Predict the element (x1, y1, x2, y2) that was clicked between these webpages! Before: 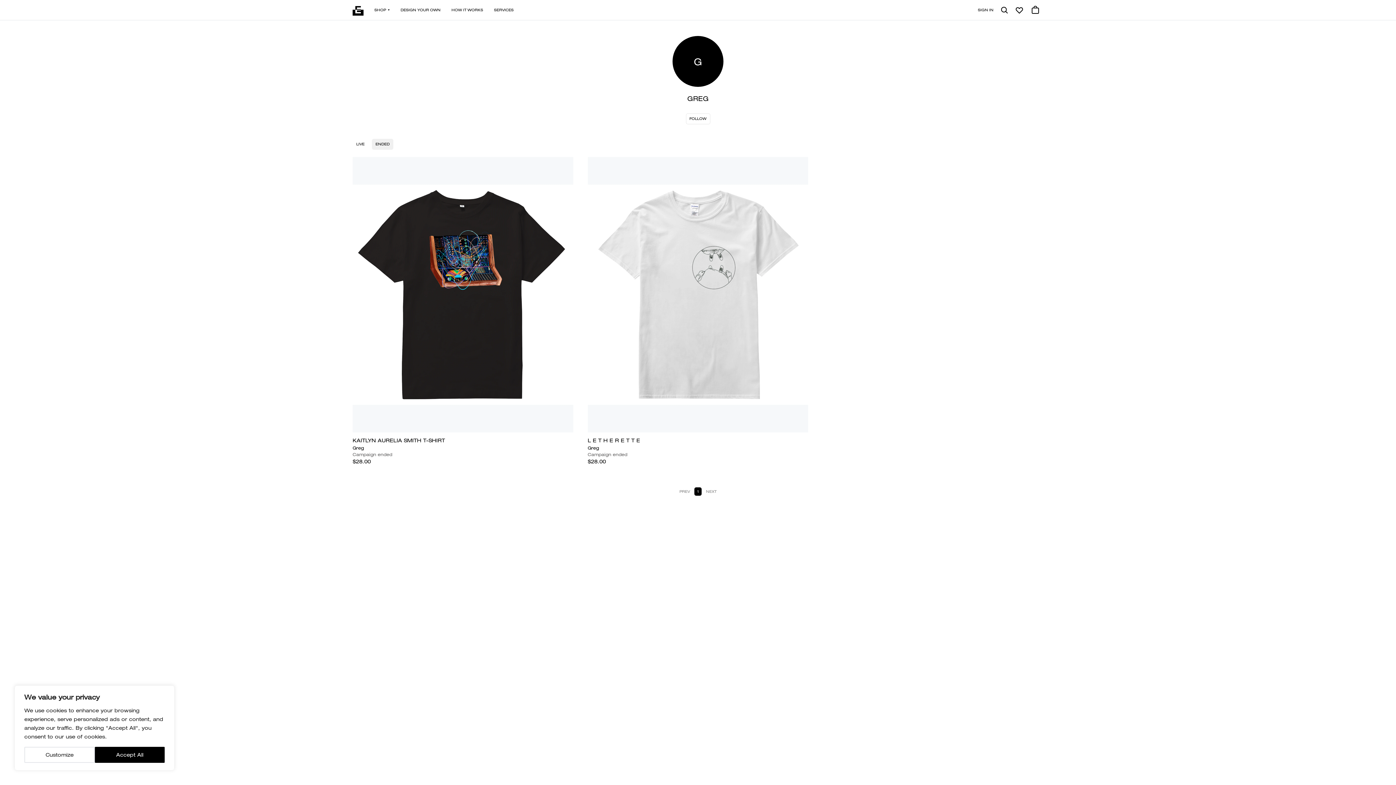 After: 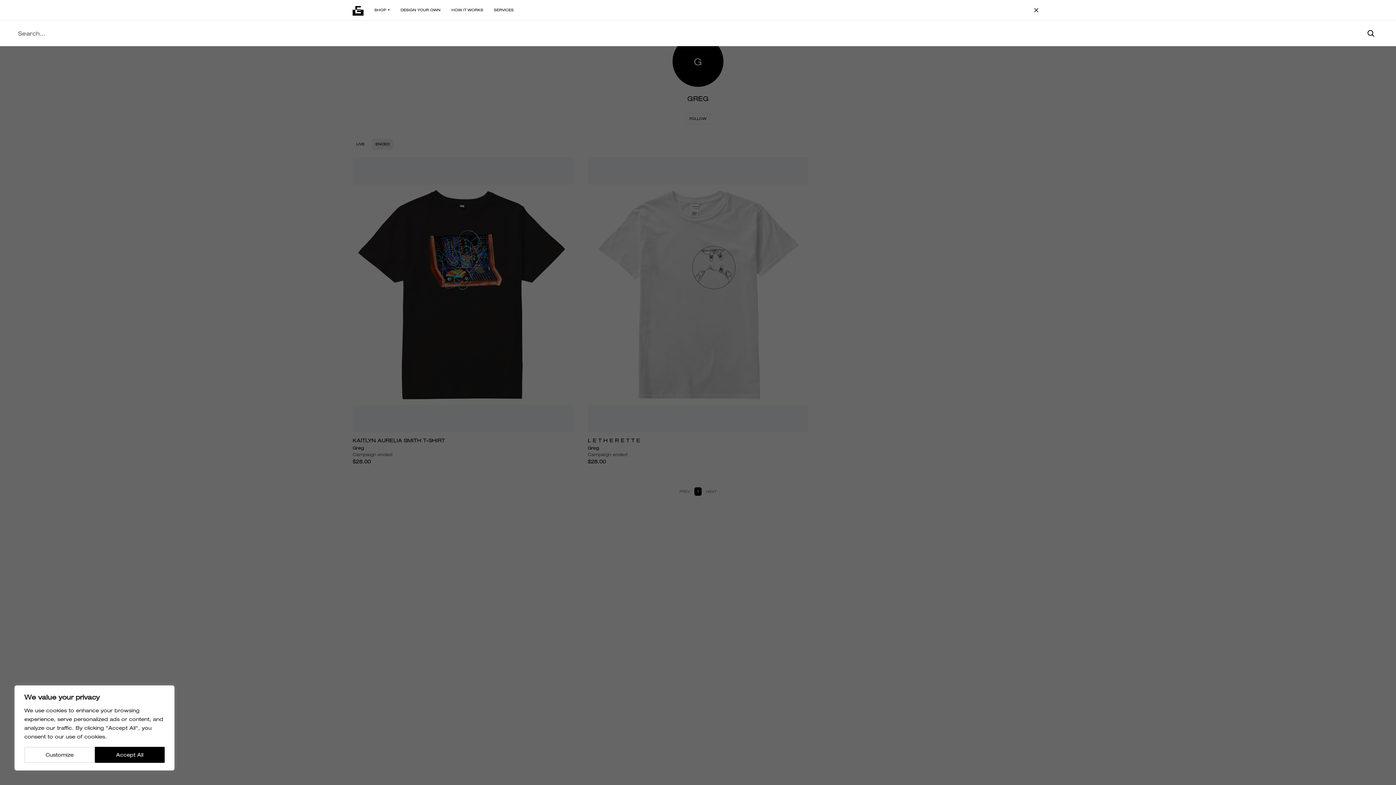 Action: bbox: (997, 4, 1011, 16)